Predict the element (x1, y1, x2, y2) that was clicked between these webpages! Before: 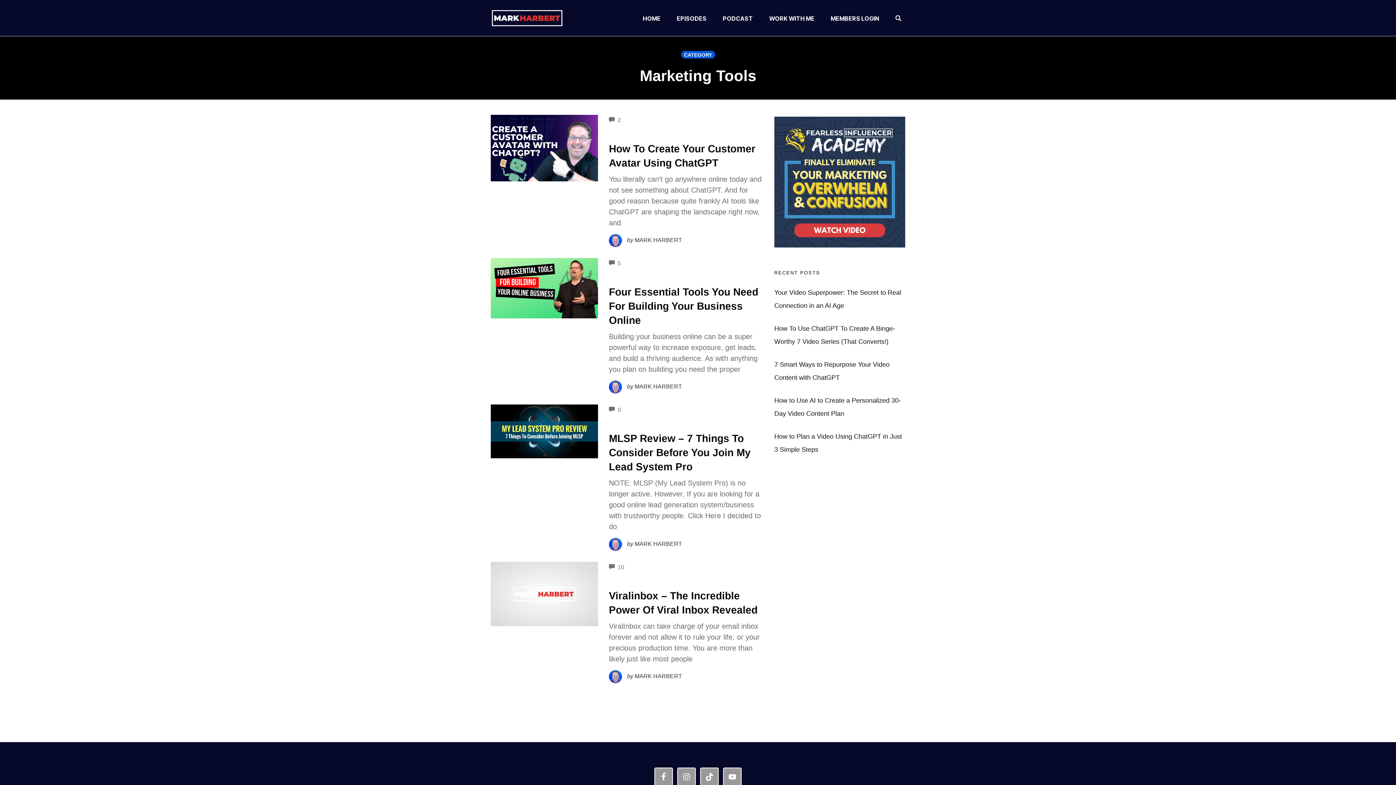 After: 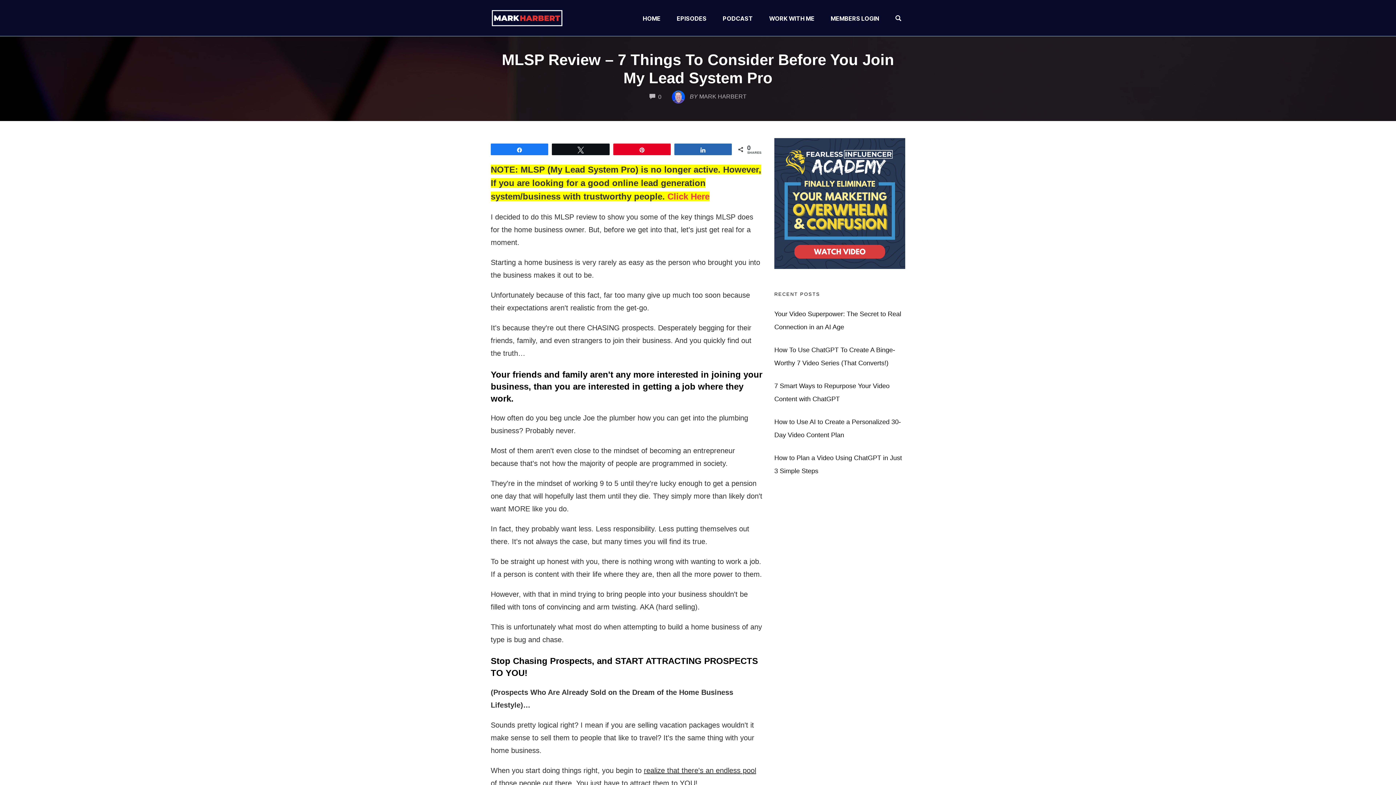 Action: bbox: (490, 426, 598, 434)